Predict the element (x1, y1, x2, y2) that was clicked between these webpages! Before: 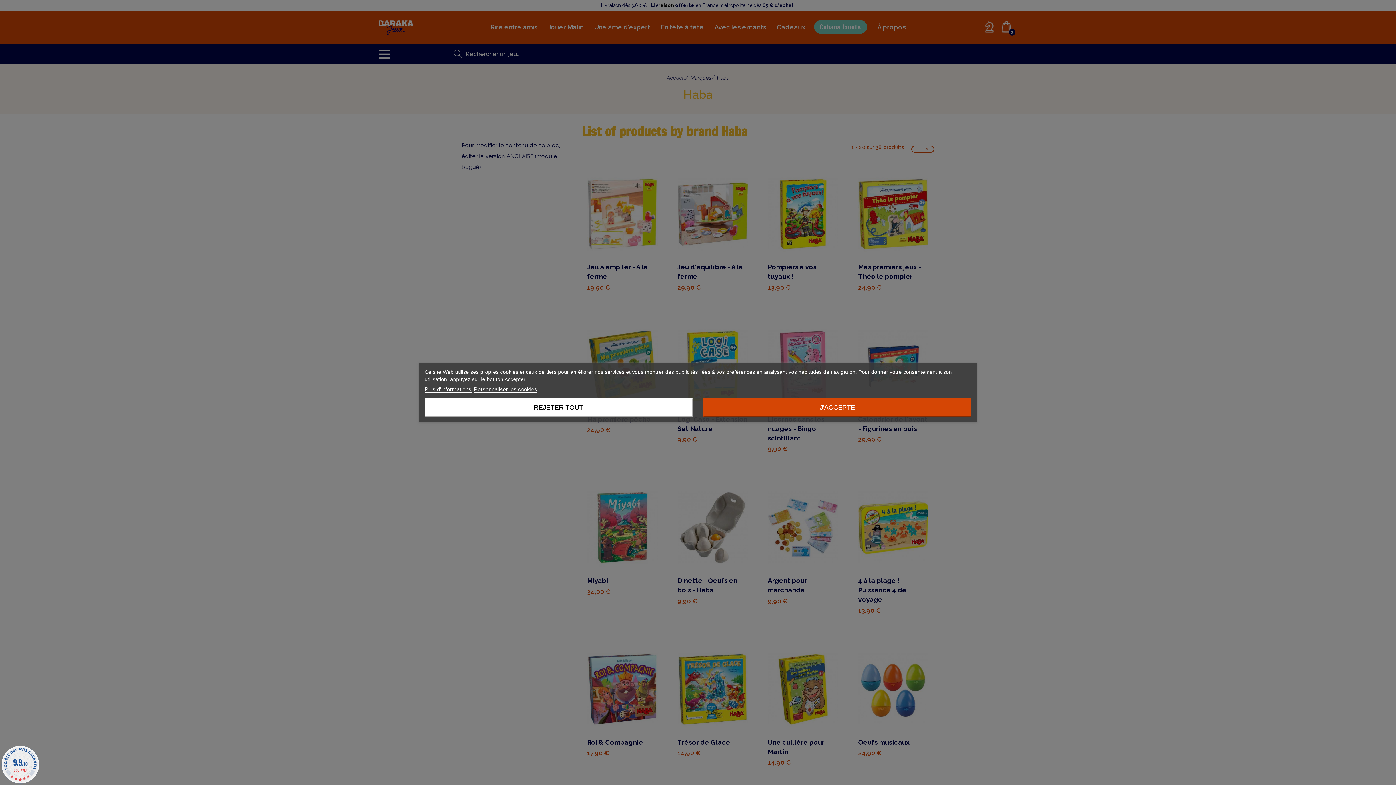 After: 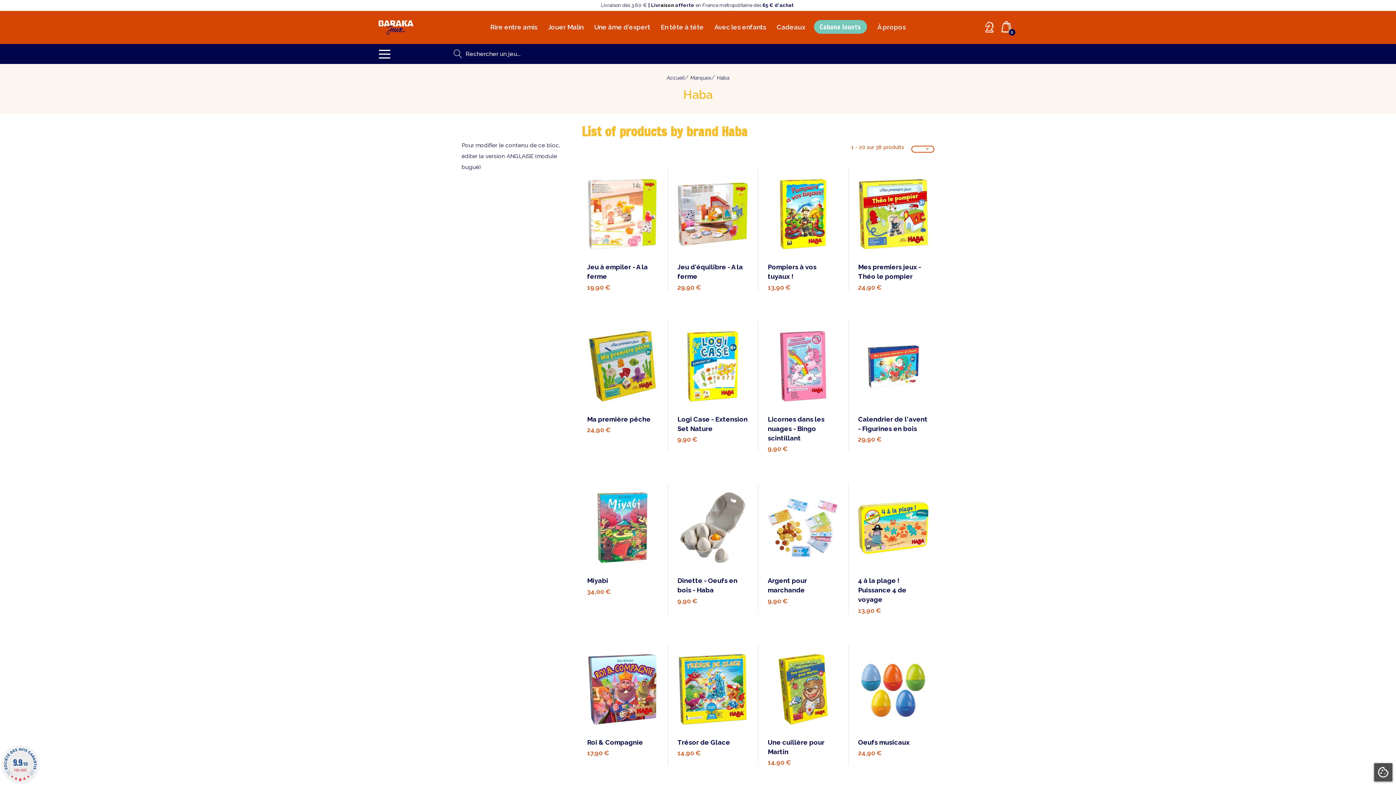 Action: bbox: (424, 398, 692, 416) label: REJETER TOUT